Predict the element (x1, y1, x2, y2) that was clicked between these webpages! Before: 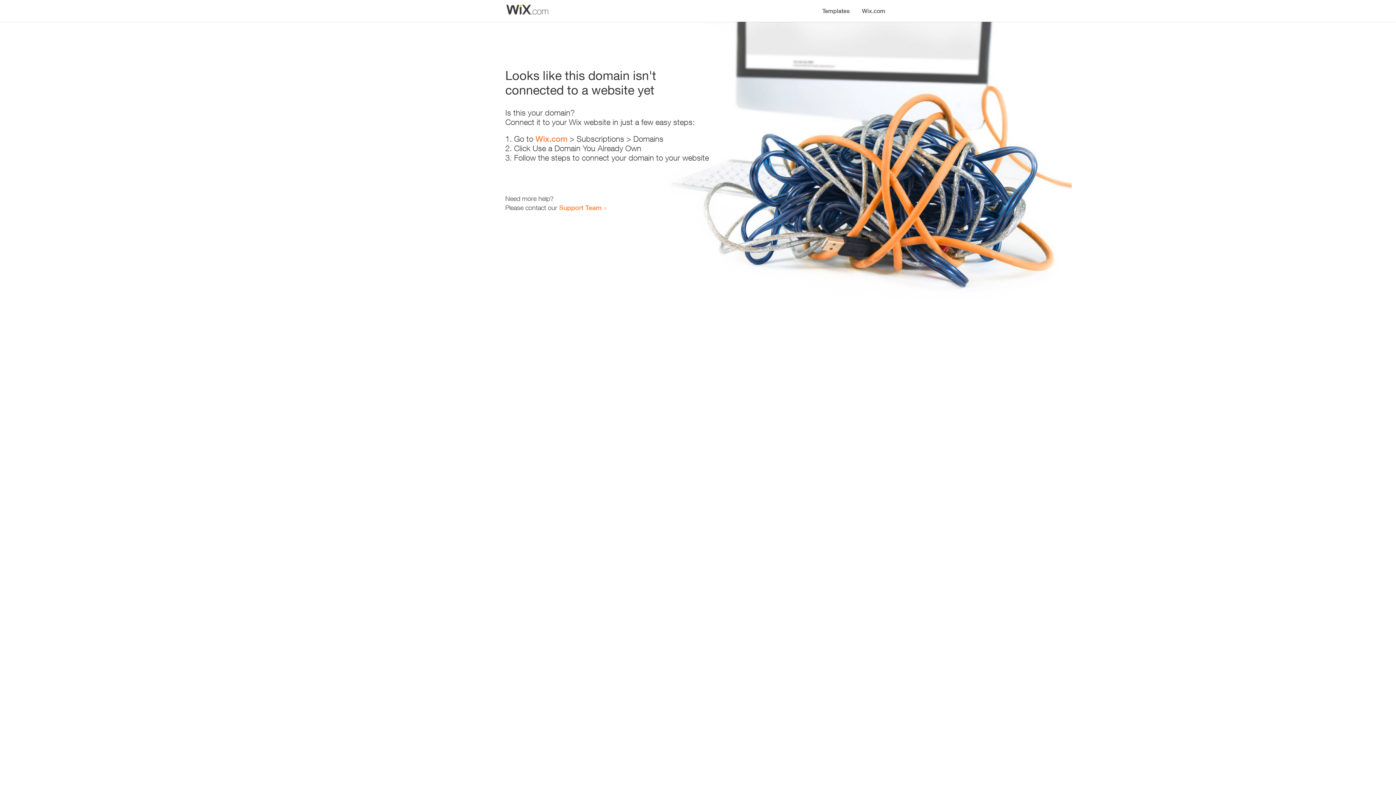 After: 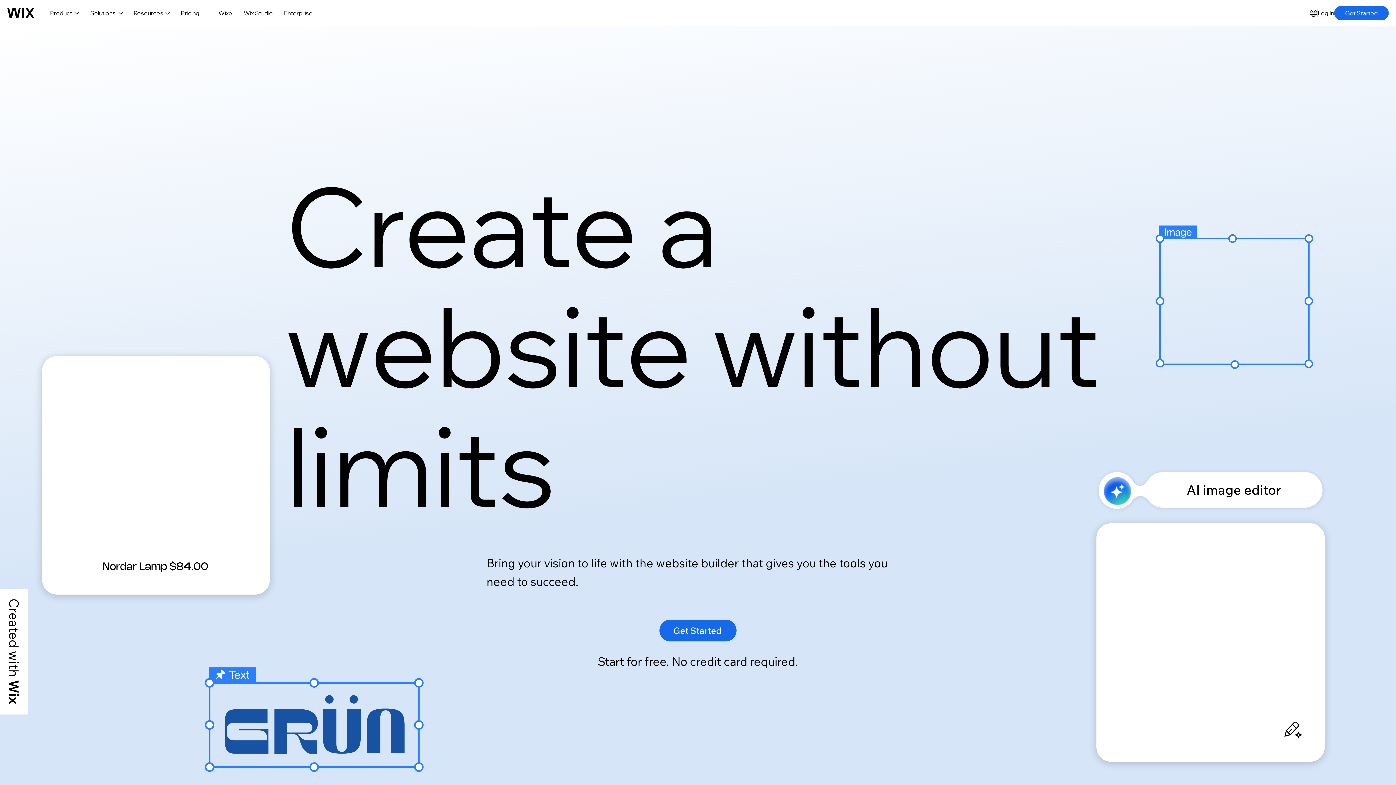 Action: label: Wix.com bbox: (856, 0, 890, 14)